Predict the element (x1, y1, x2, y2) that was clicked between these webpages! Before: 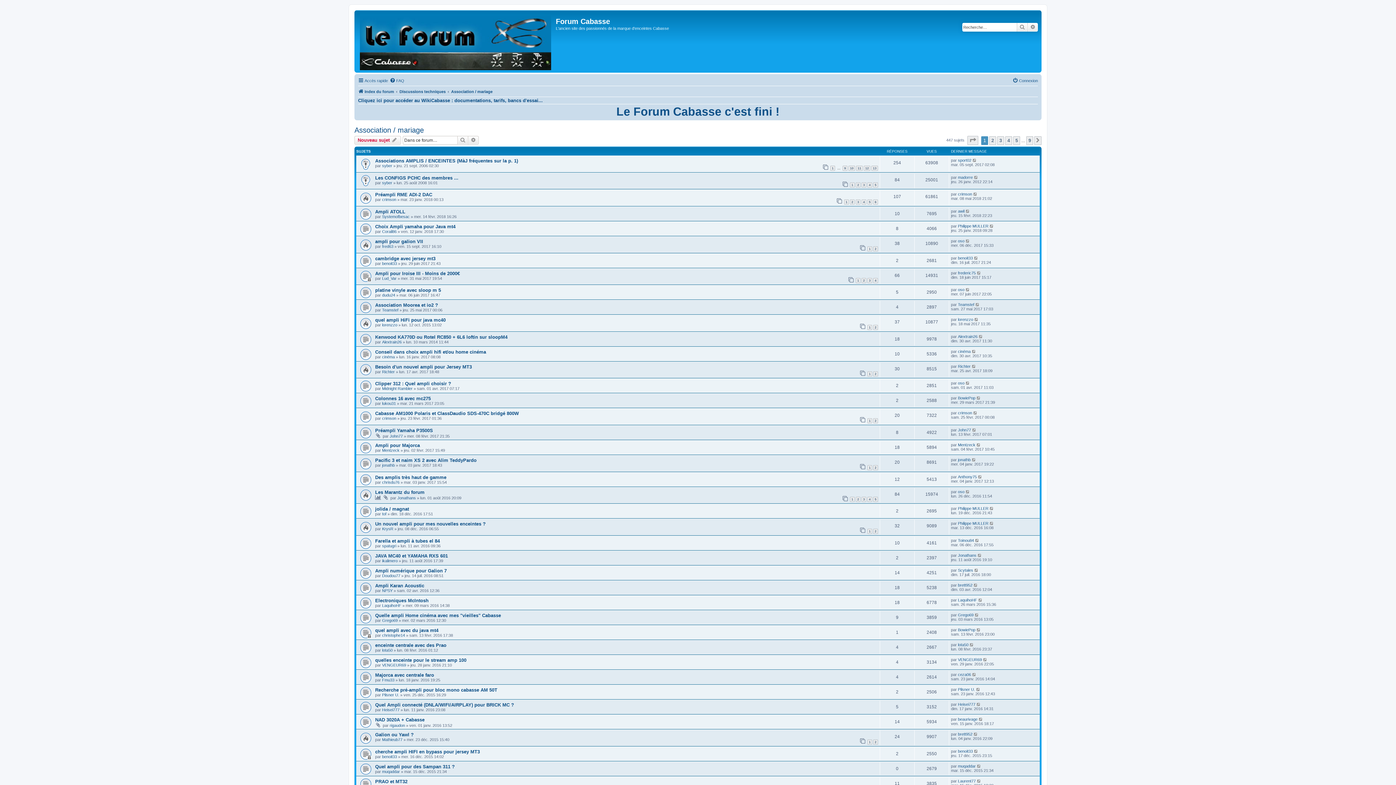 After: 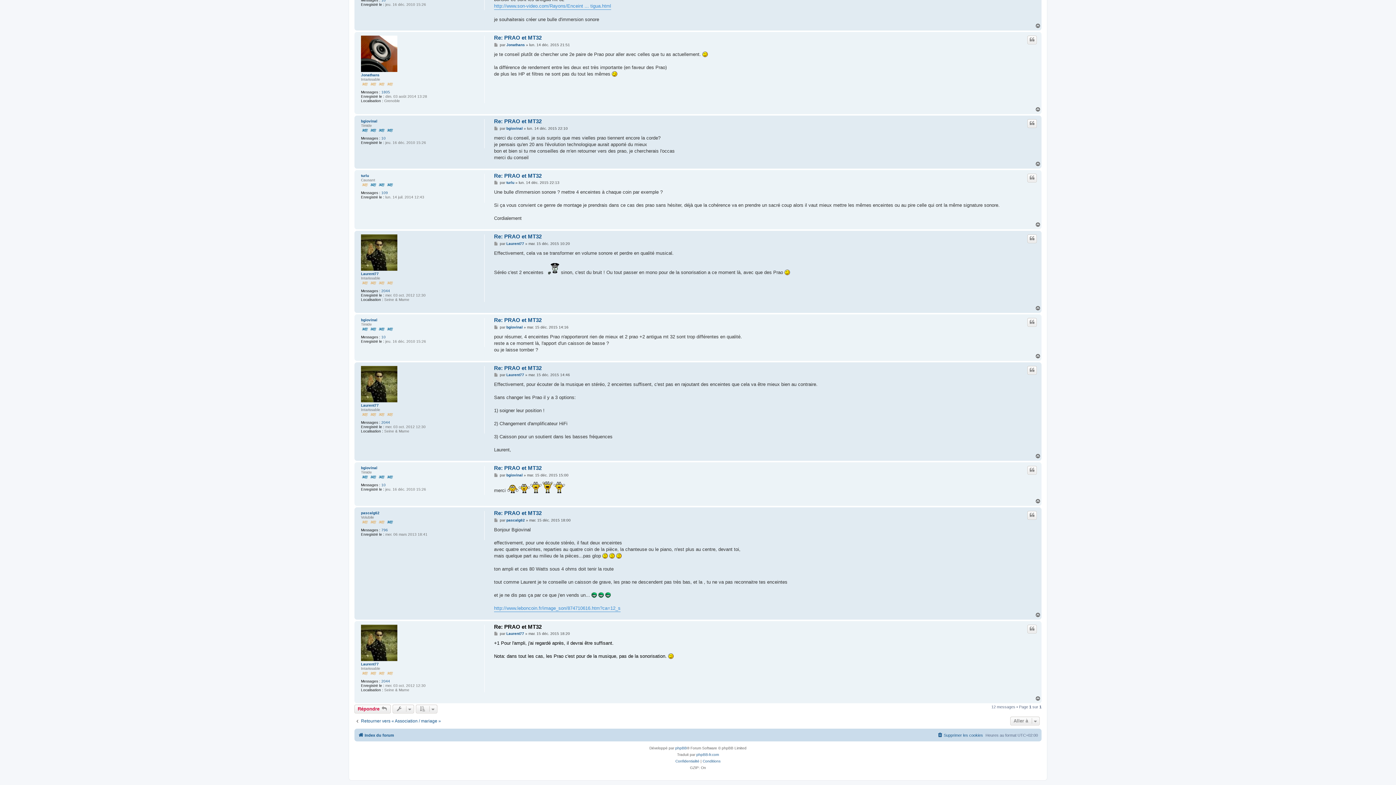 Action: bbox: (977, 779, 981, 783)